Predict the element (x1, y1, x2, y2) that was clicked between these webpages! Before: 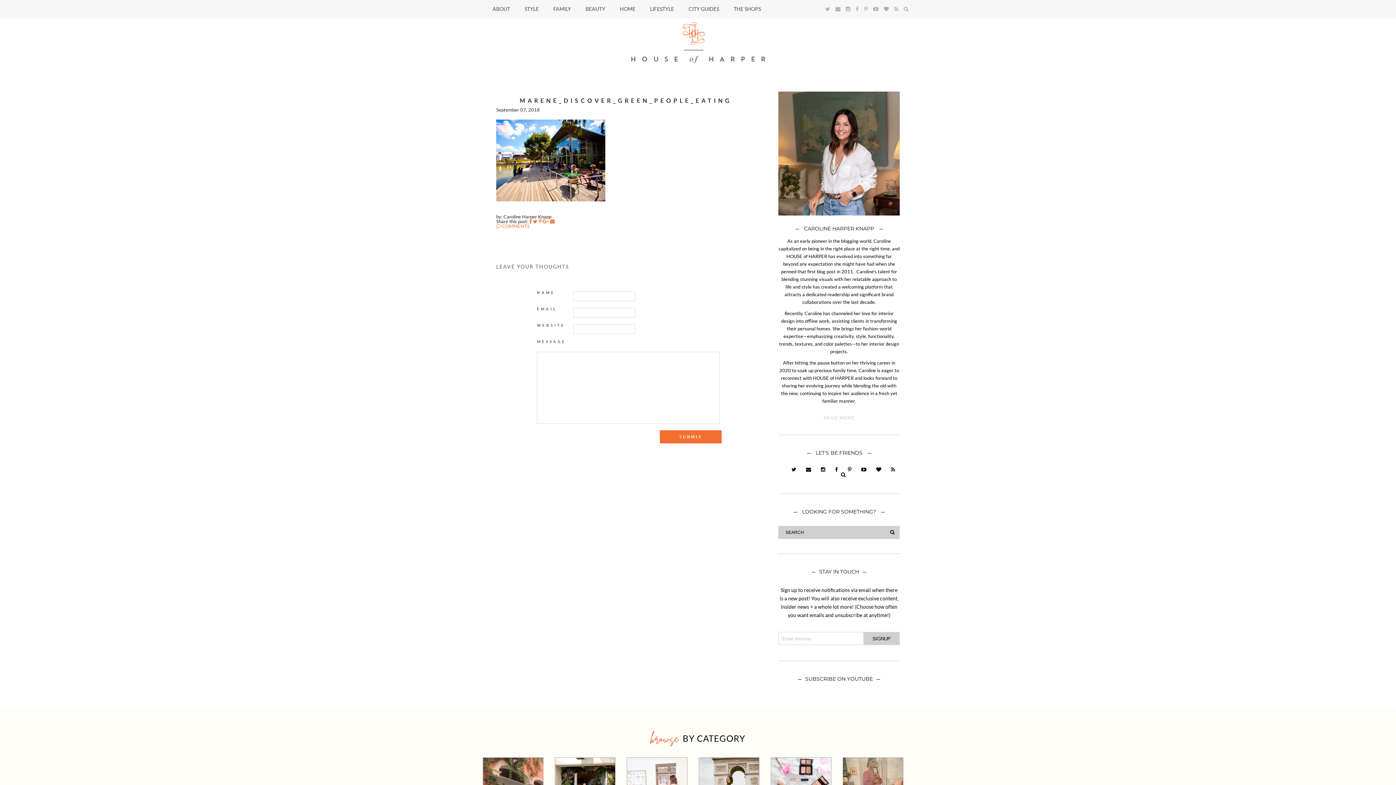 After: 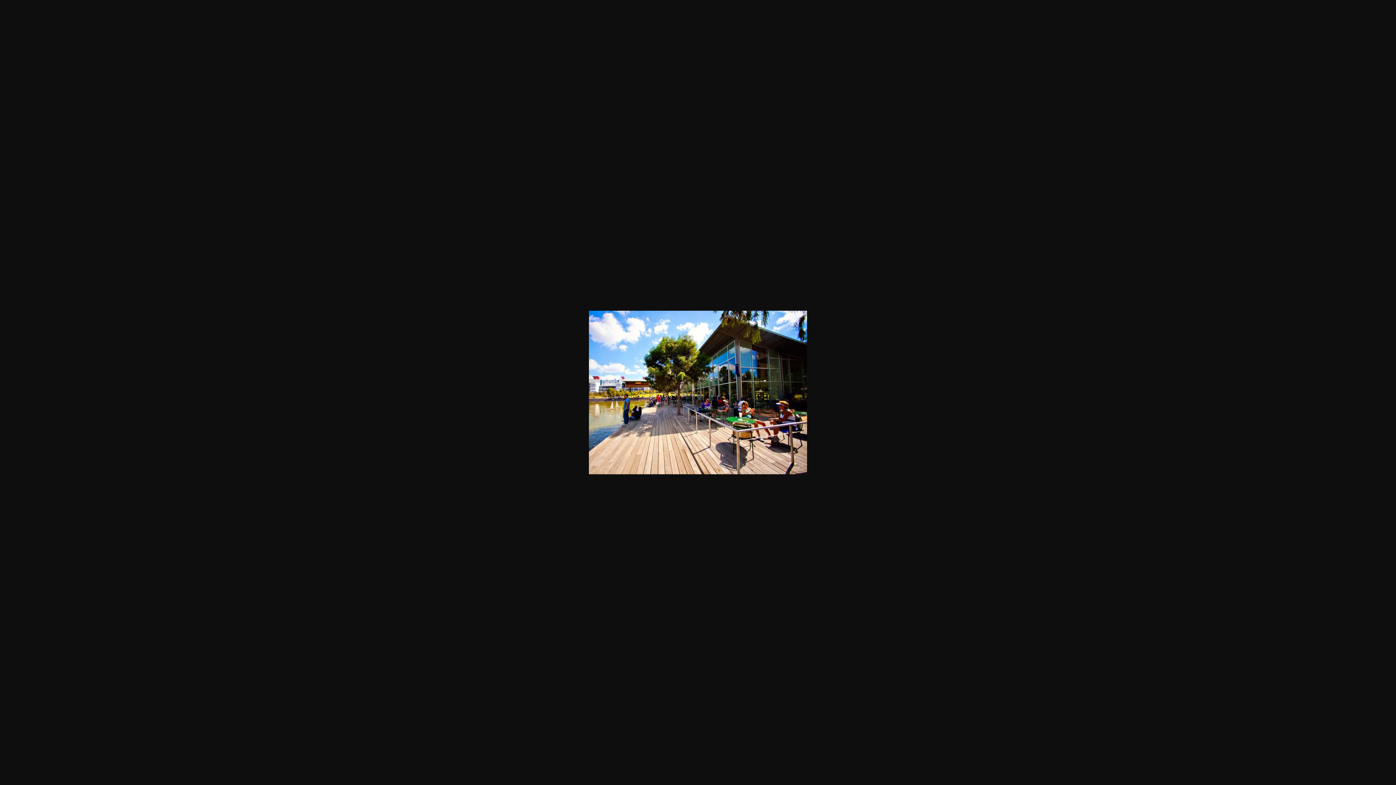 Action: bbox: (496, 204, 605, 209)